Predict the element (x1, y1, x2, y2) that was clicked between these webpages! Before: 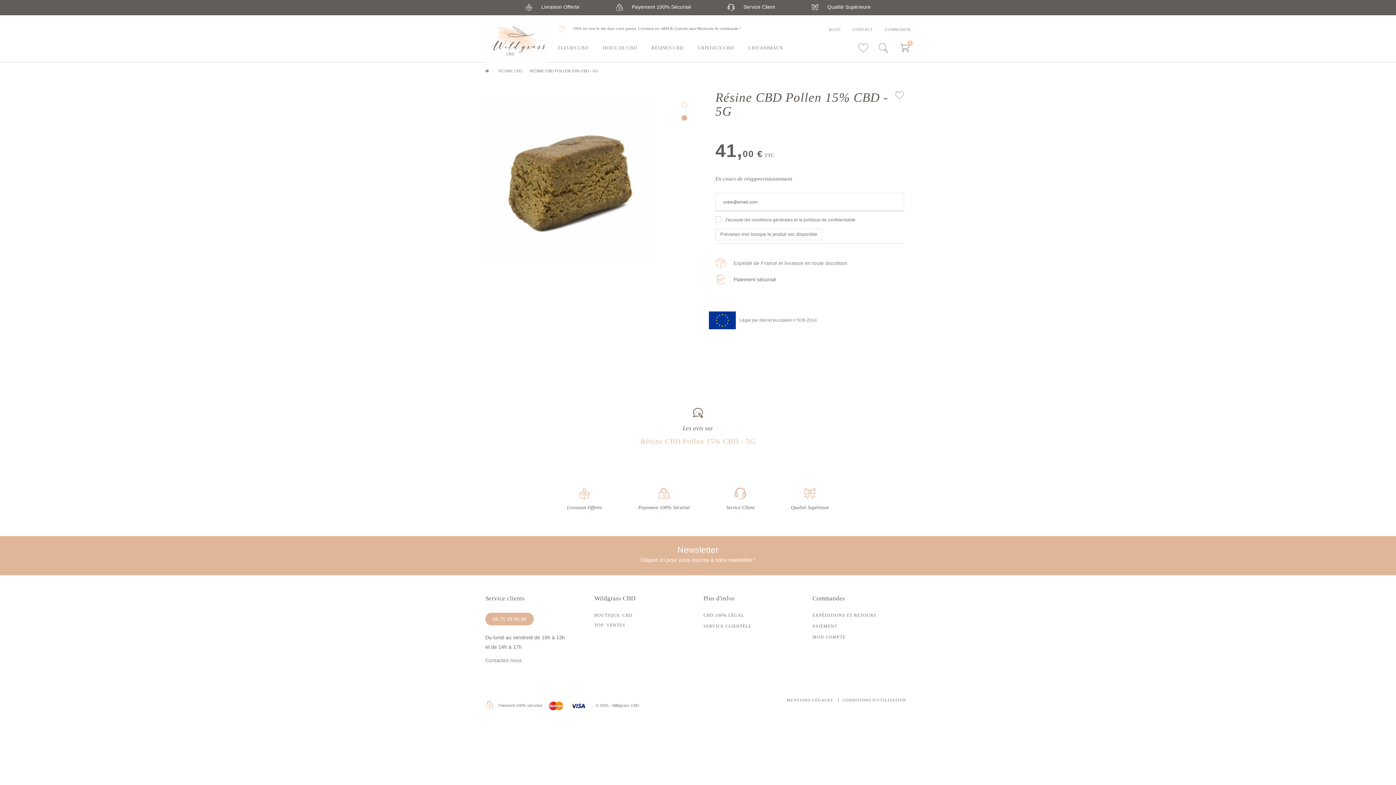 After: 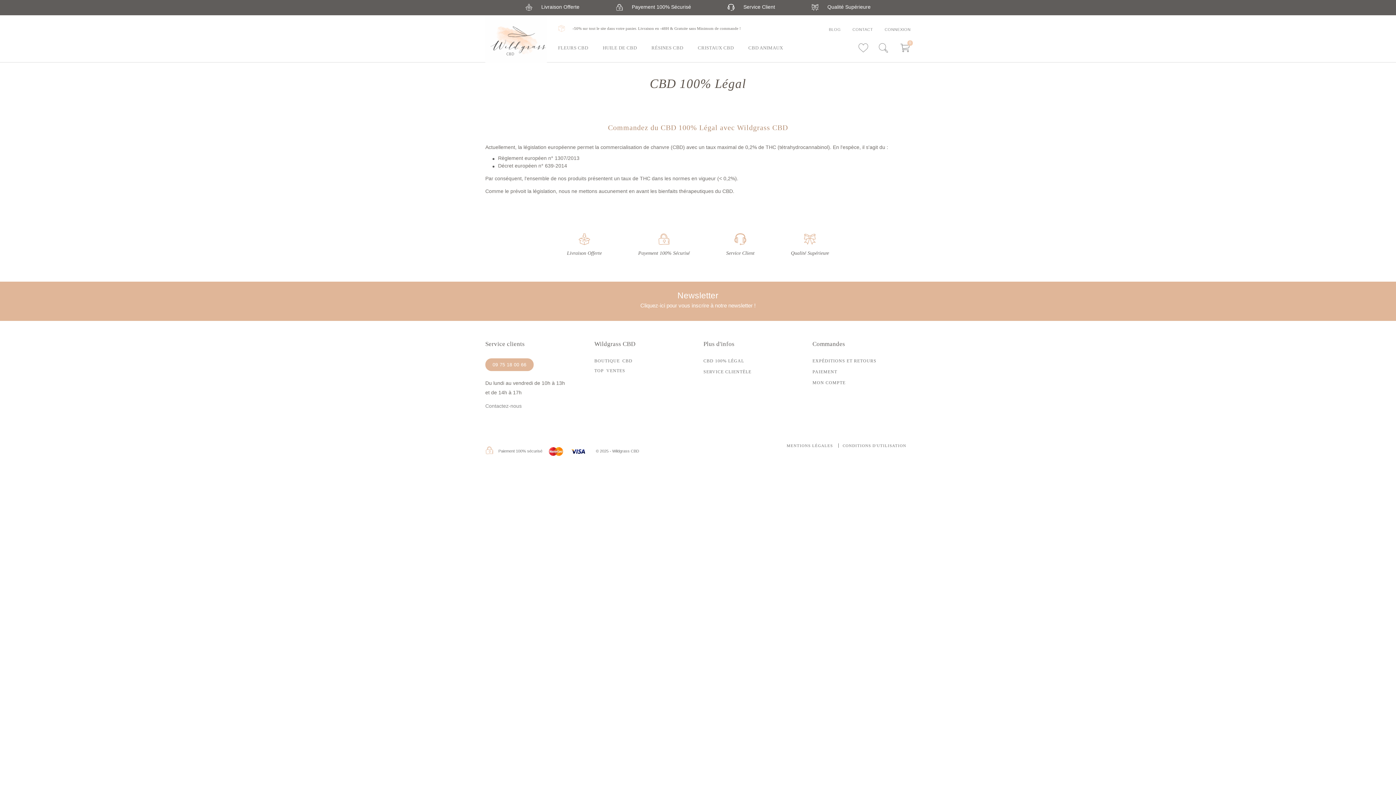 Action: label: CBD 100% LÉGAL bbox: (703, 613, 801, 618)